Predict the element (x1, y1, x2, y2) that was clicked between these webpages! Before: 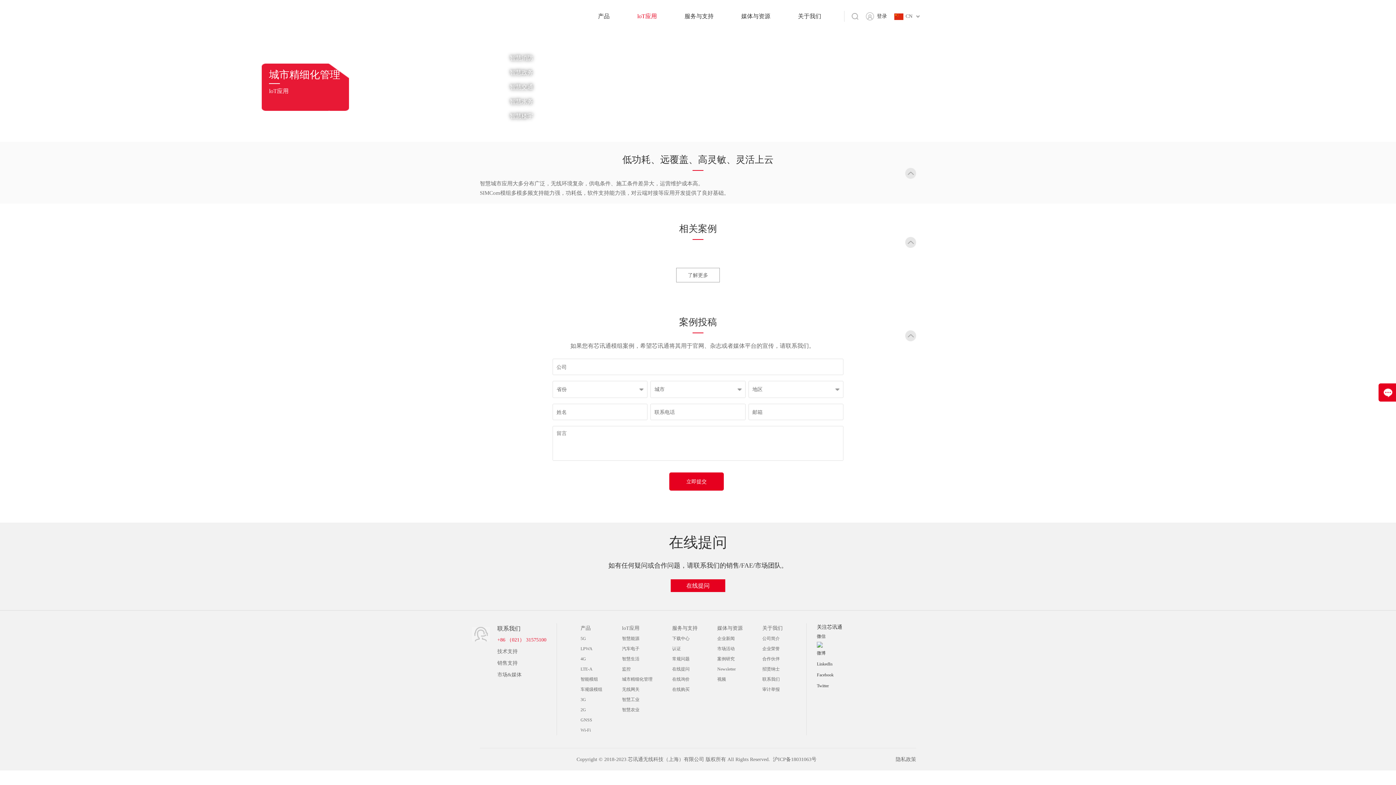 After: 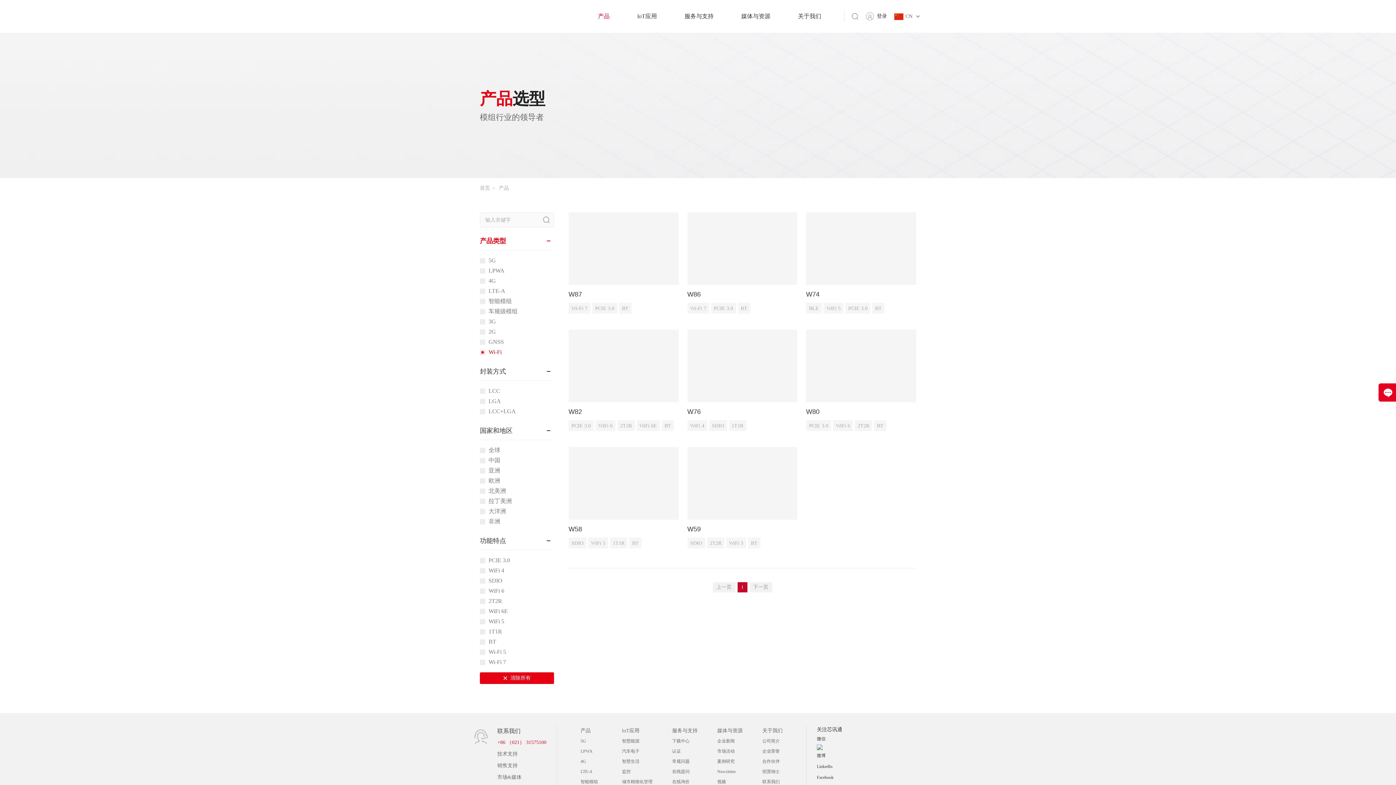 Action: label: Wi-Fi bbox: (580, 725, 602, 735)